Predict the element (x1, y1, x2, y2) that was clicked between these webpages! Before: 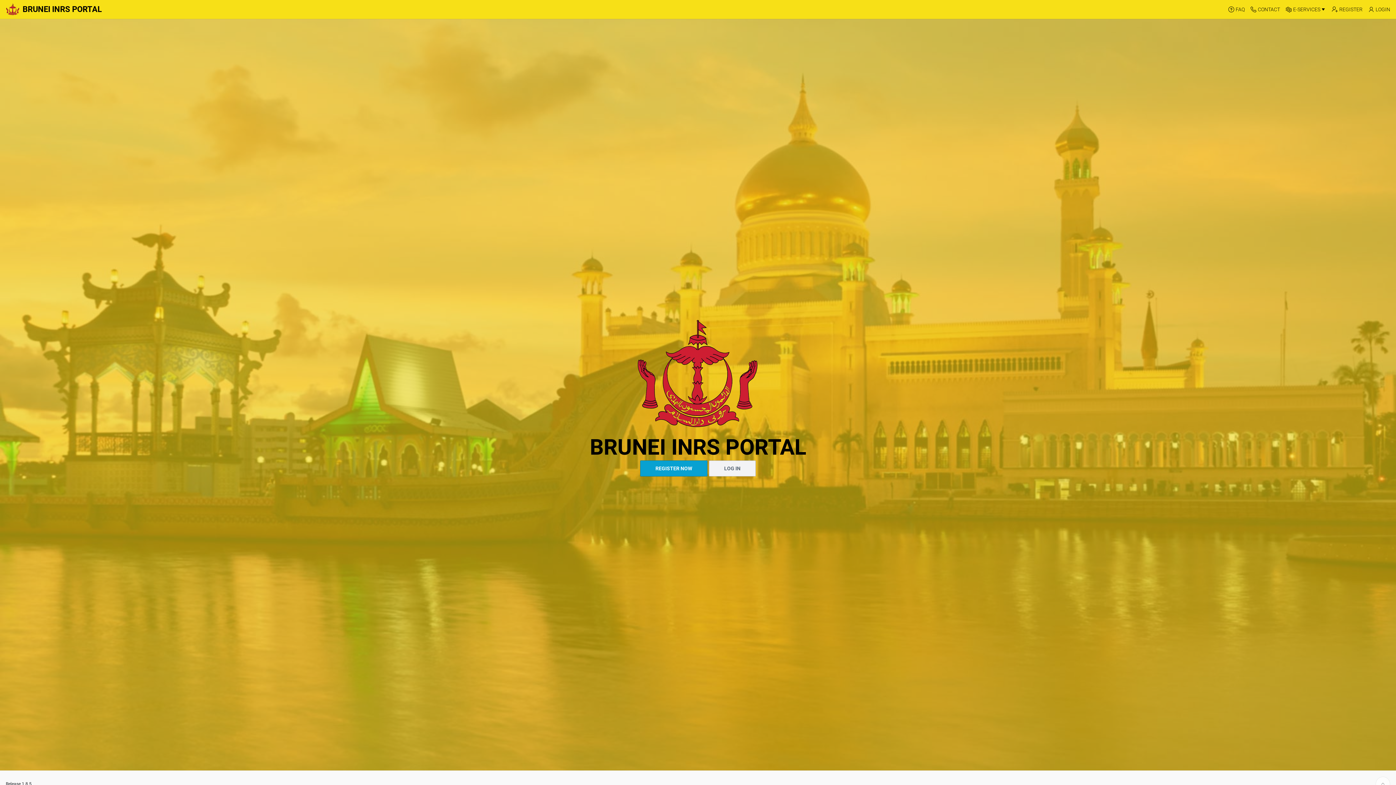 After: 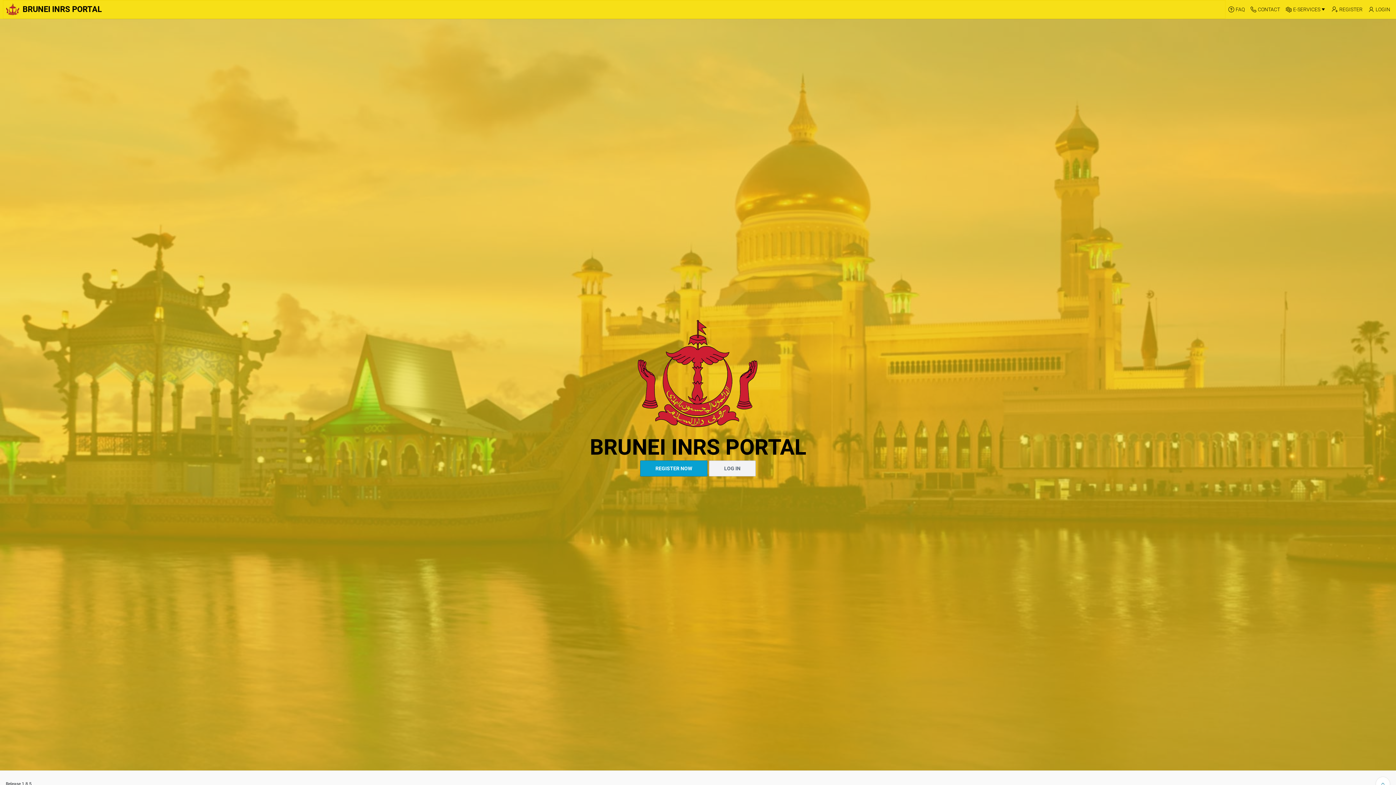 Action: bbox: (1376, 777, 1390, 791)